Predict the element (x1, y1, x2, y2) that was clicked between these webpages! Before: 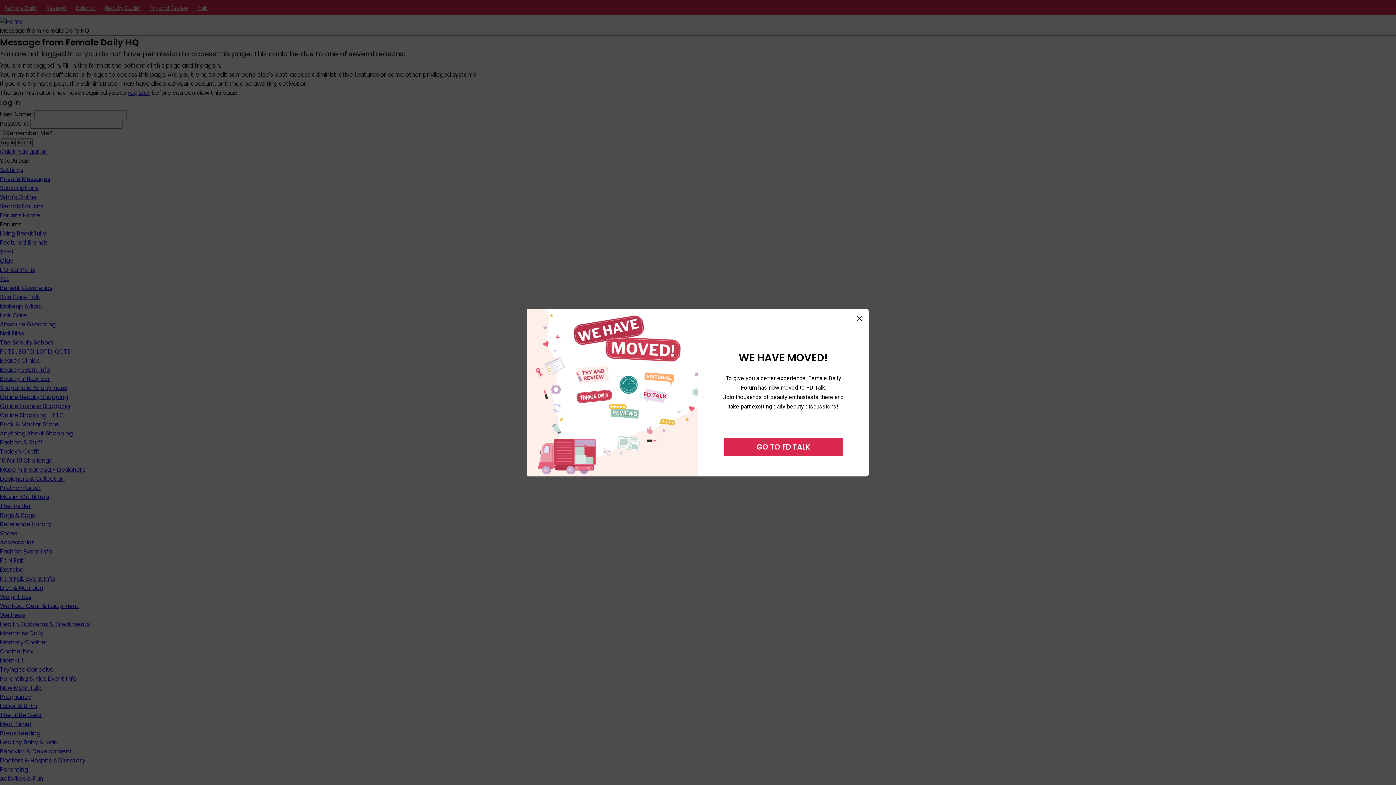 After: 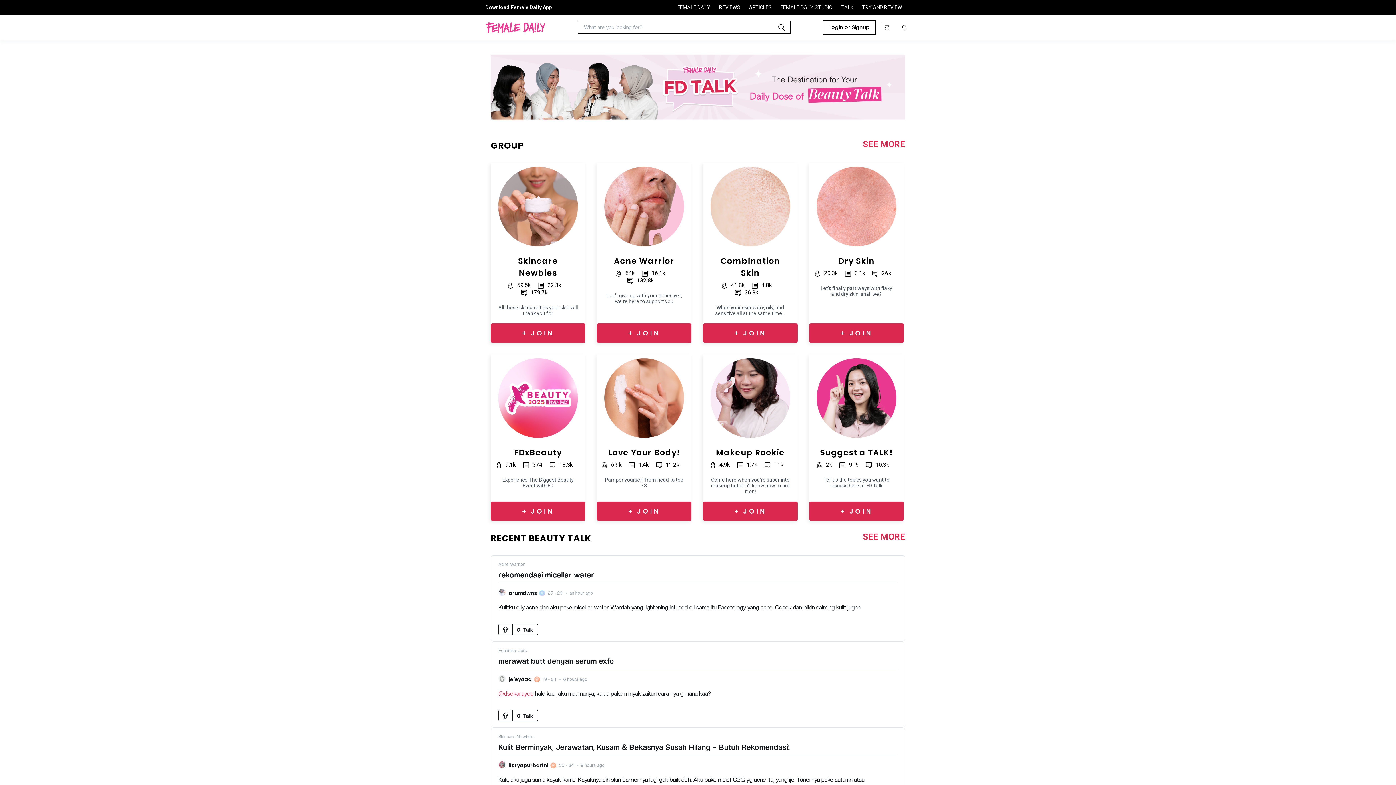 Action: label: GO TO FD TALK bbox: (724, 438, 843, 456)